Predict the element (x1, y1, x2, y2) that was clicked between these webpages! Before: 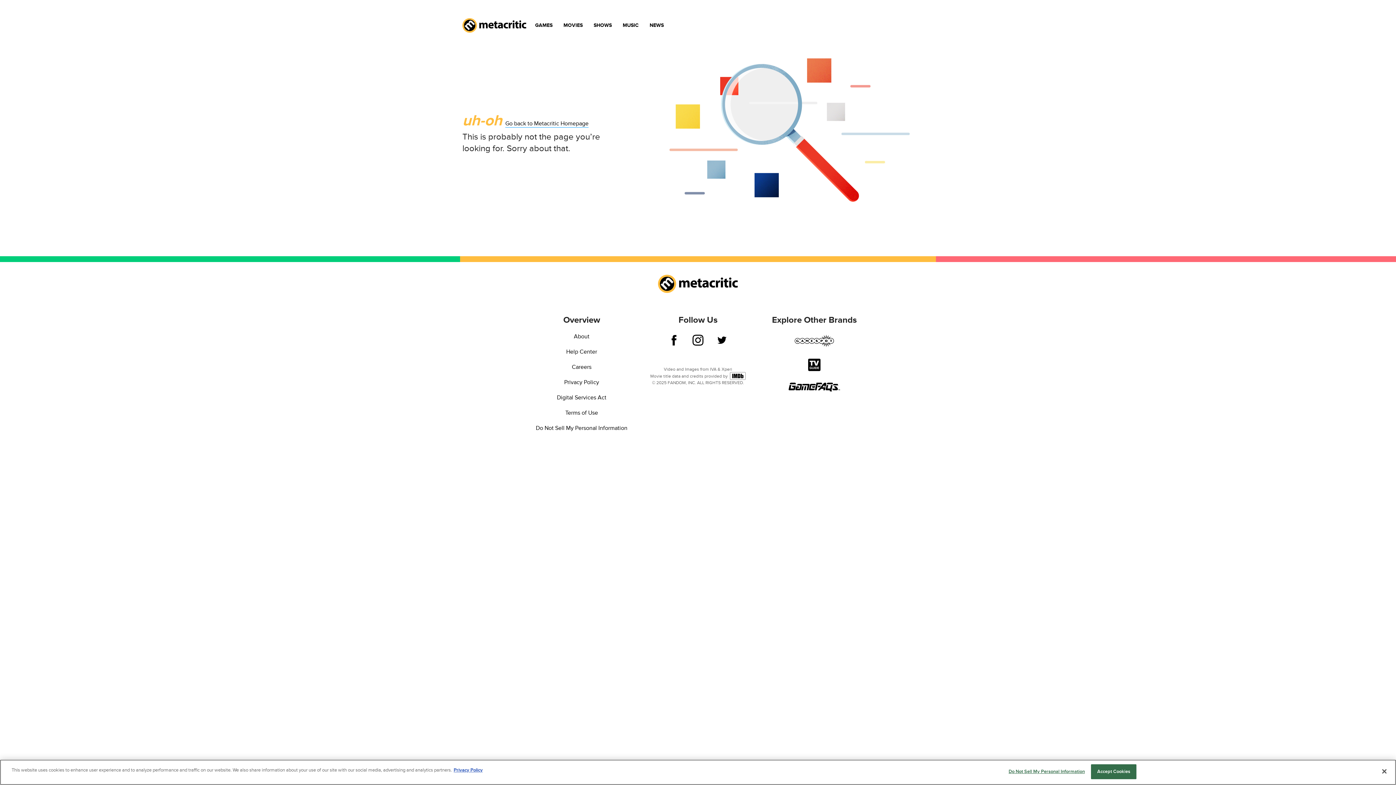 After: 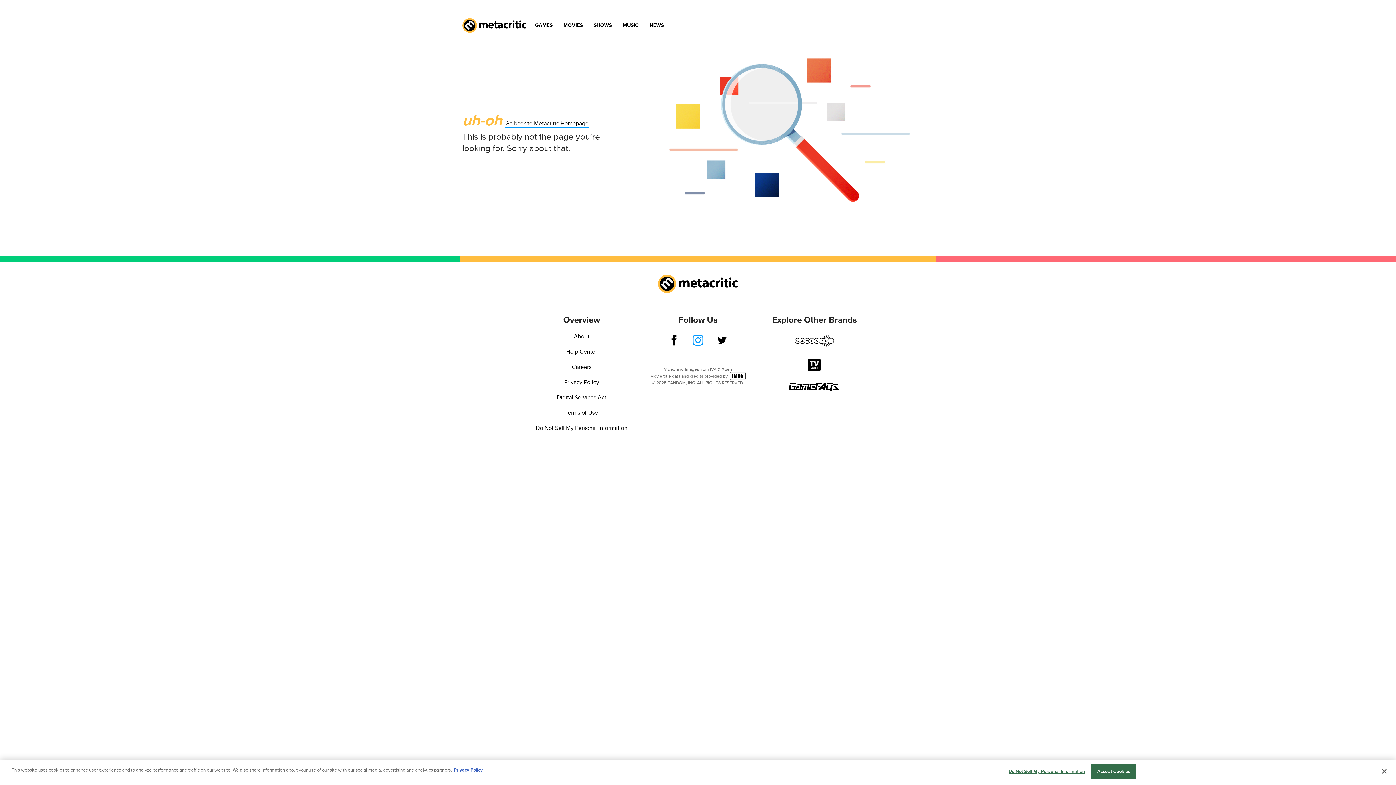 Action: bbox: (692, 335, 703, 348)